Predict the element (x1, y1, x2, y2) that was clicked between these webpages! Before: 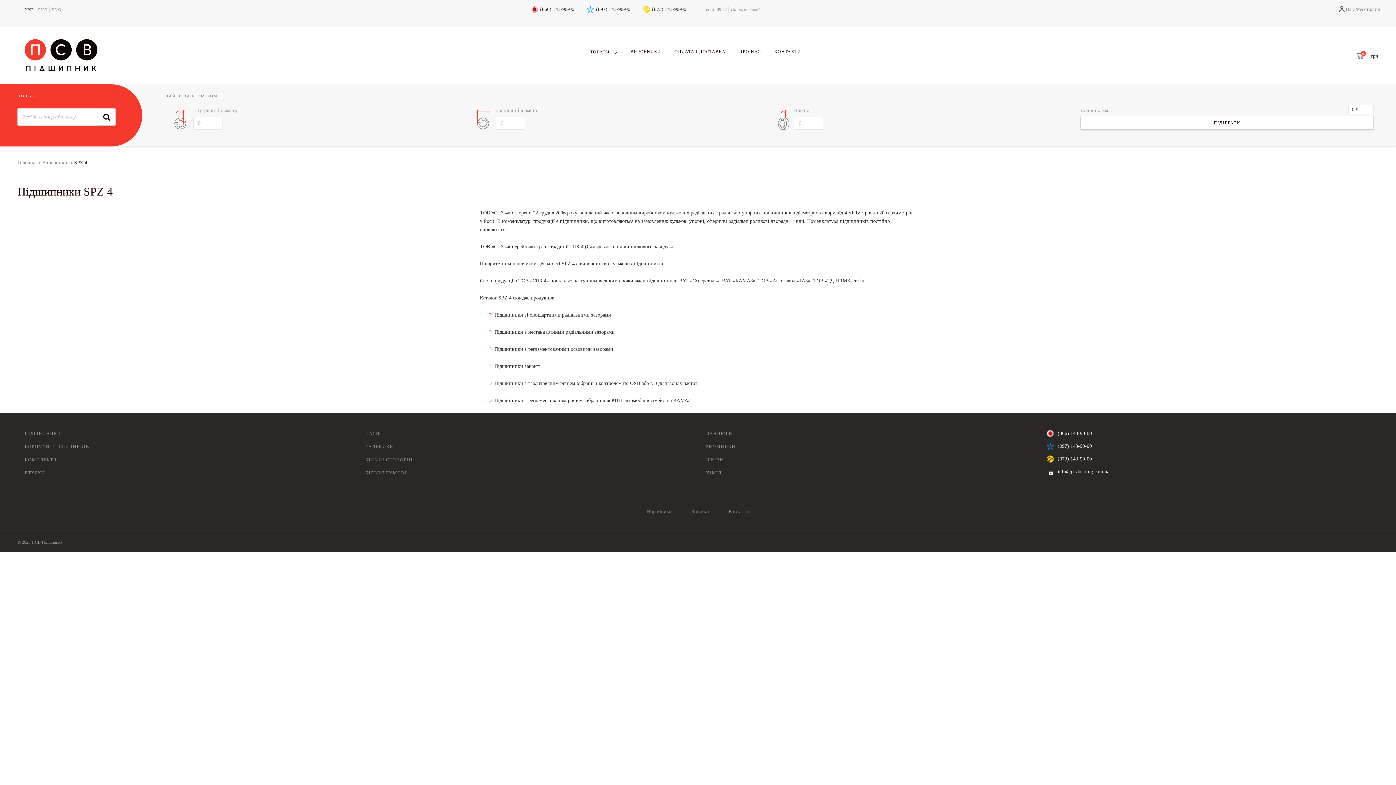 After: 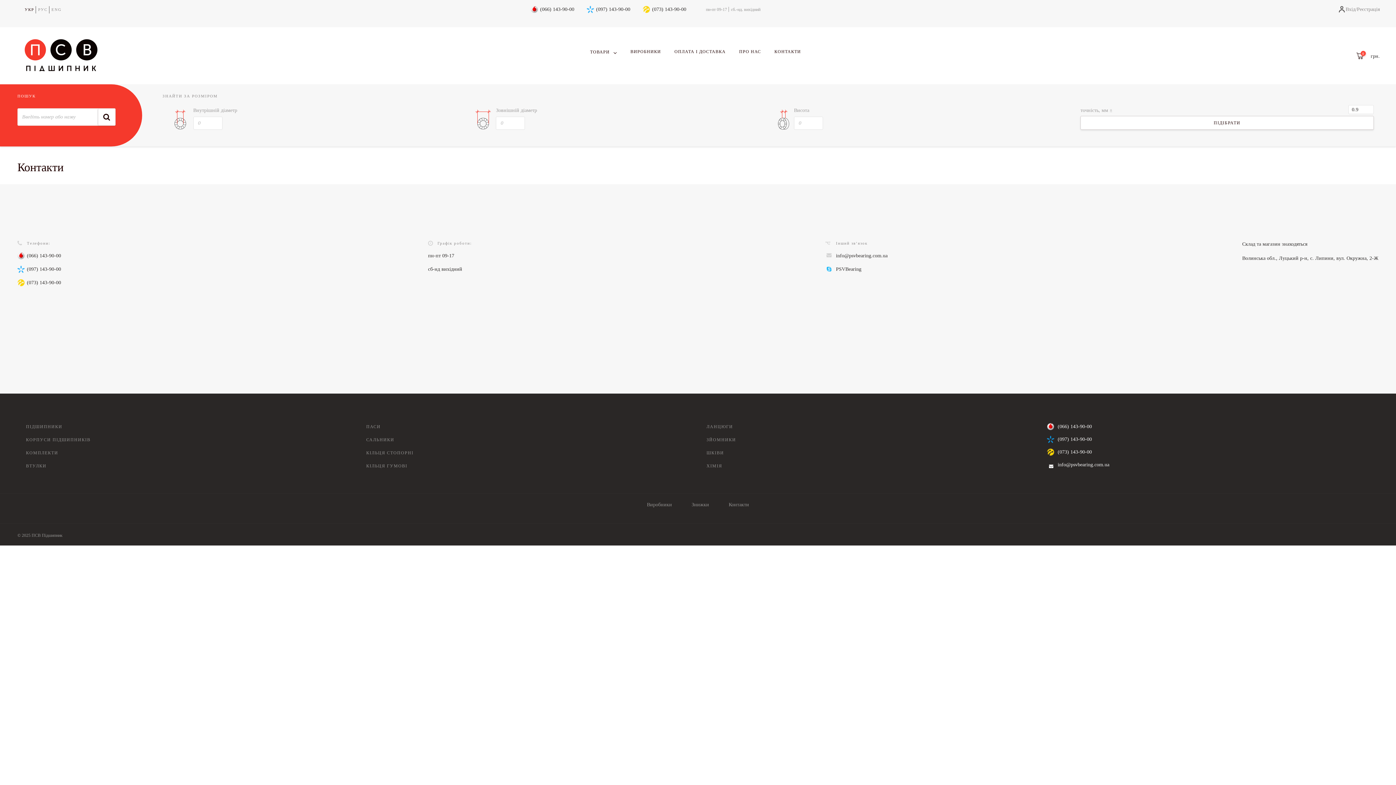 Action: bbox: (774, 48, 801, 55) label: КОНТАКТИ